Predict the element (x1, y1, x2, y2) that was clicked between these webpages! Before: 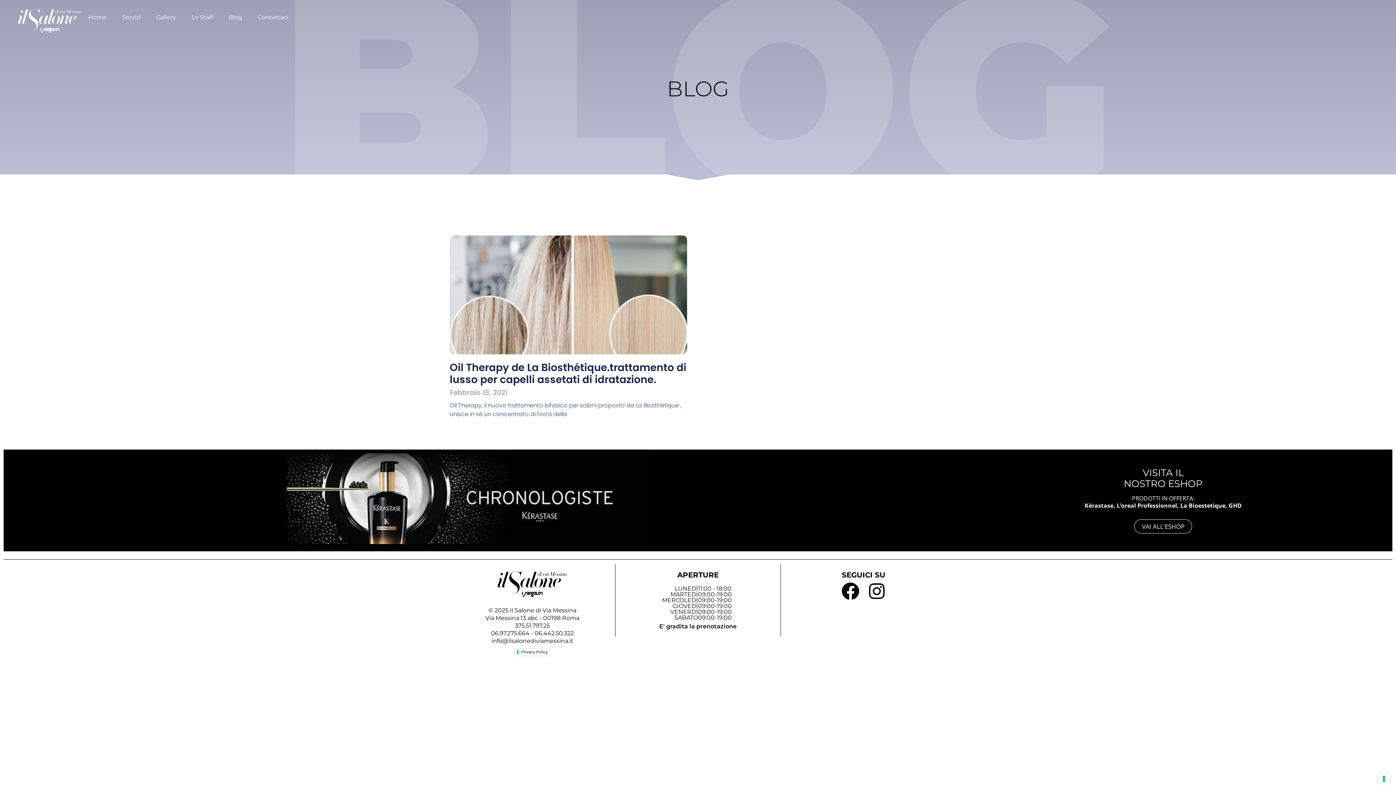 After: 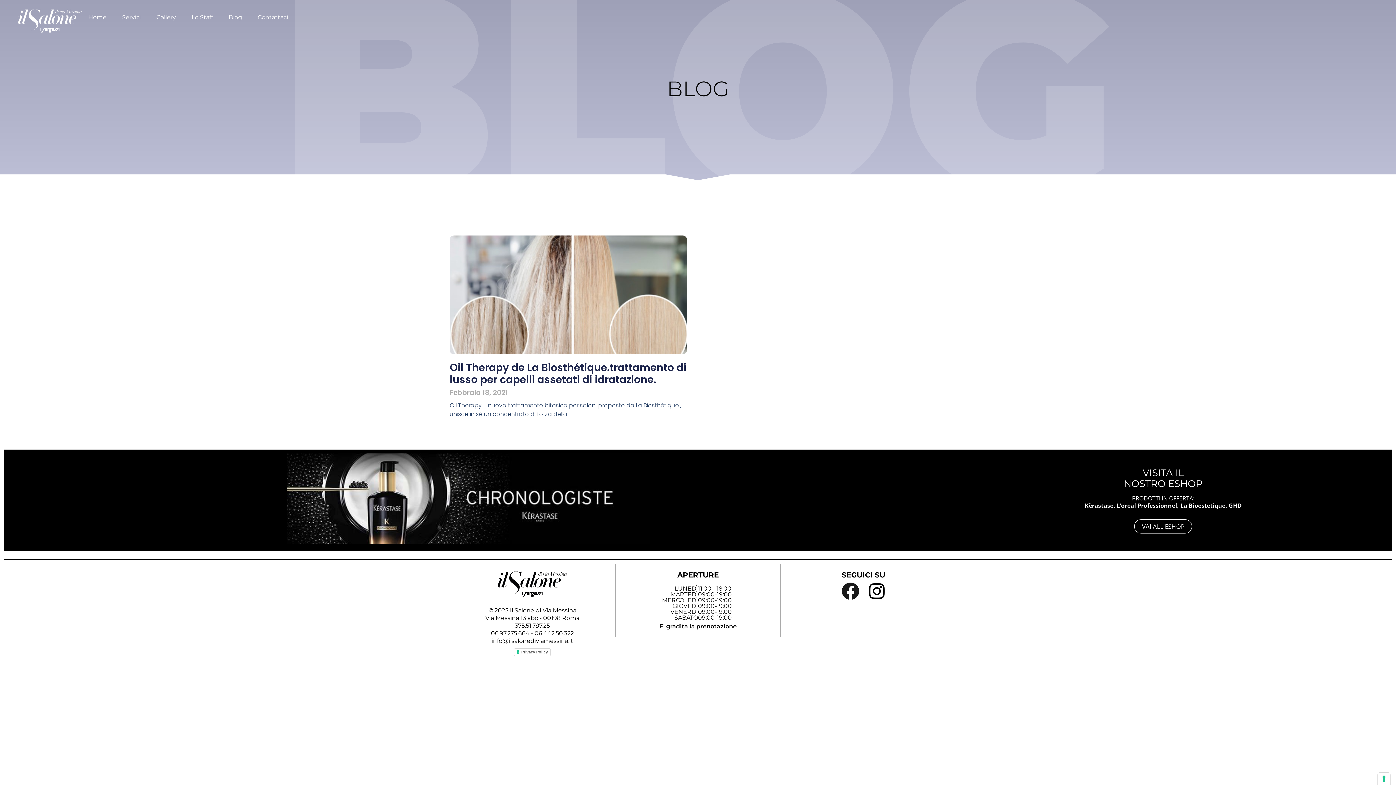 Action: label: Facebook bbox: (838, 578, 863, 603)